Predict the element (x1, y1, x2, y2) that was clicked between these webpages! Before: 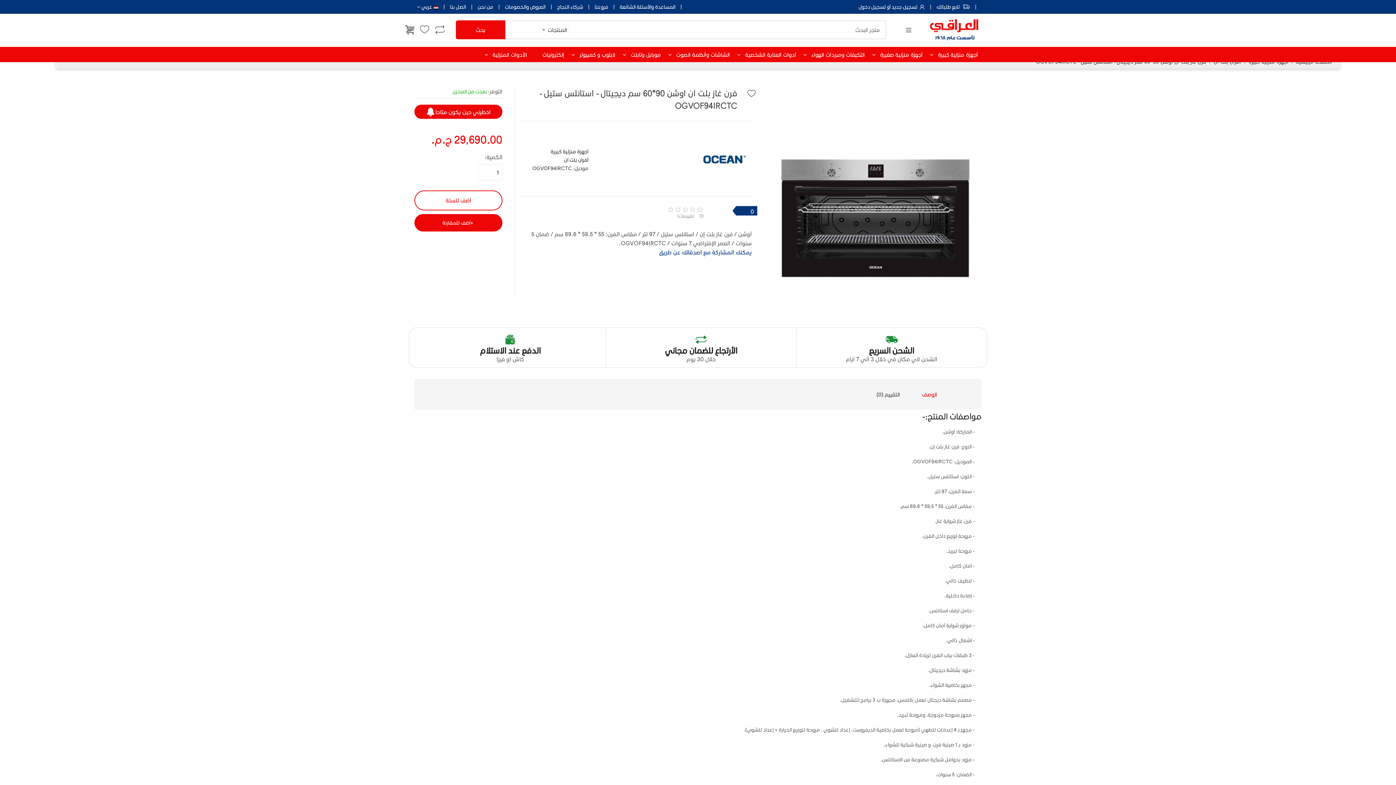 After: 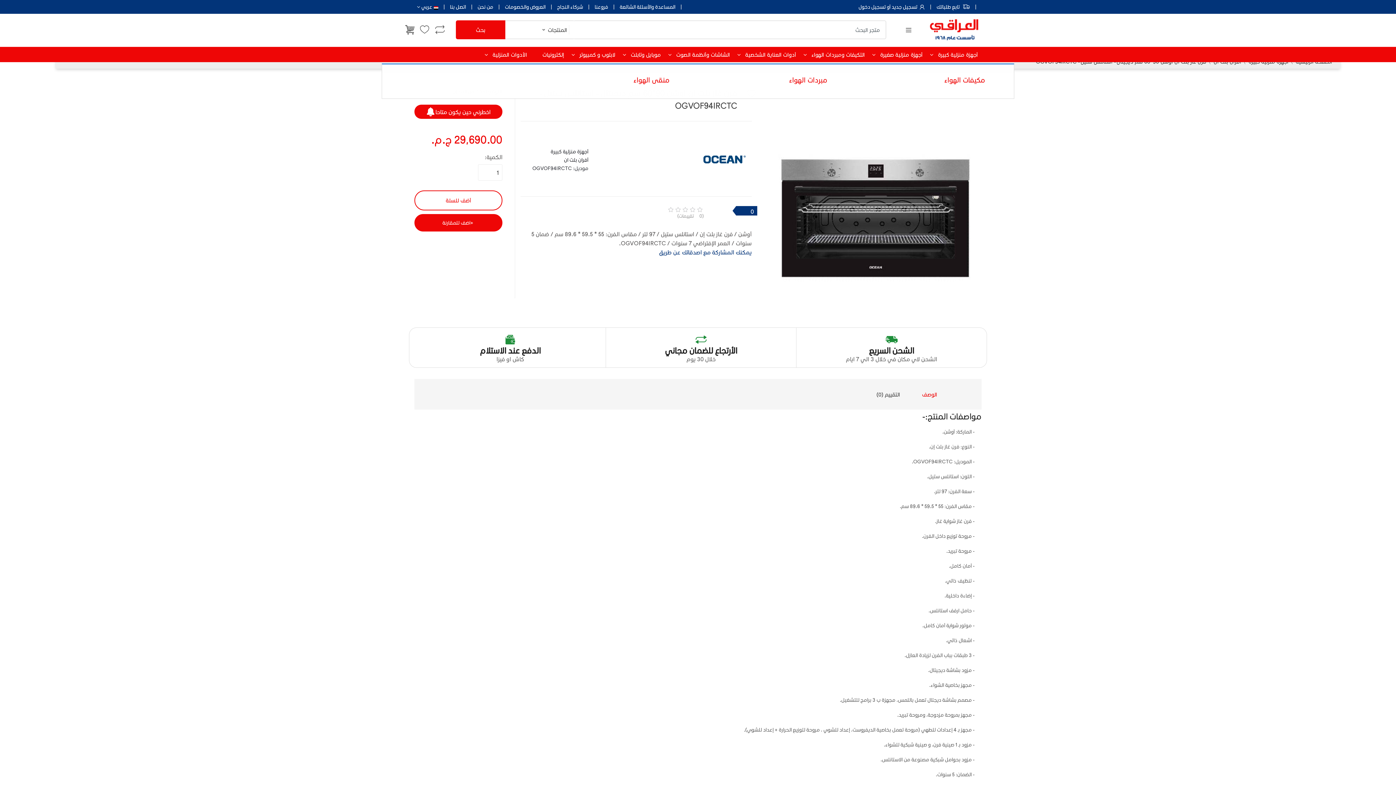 Action: bbox: (811, 51, 865, 57) label: التكيفات ومبردات الهواء